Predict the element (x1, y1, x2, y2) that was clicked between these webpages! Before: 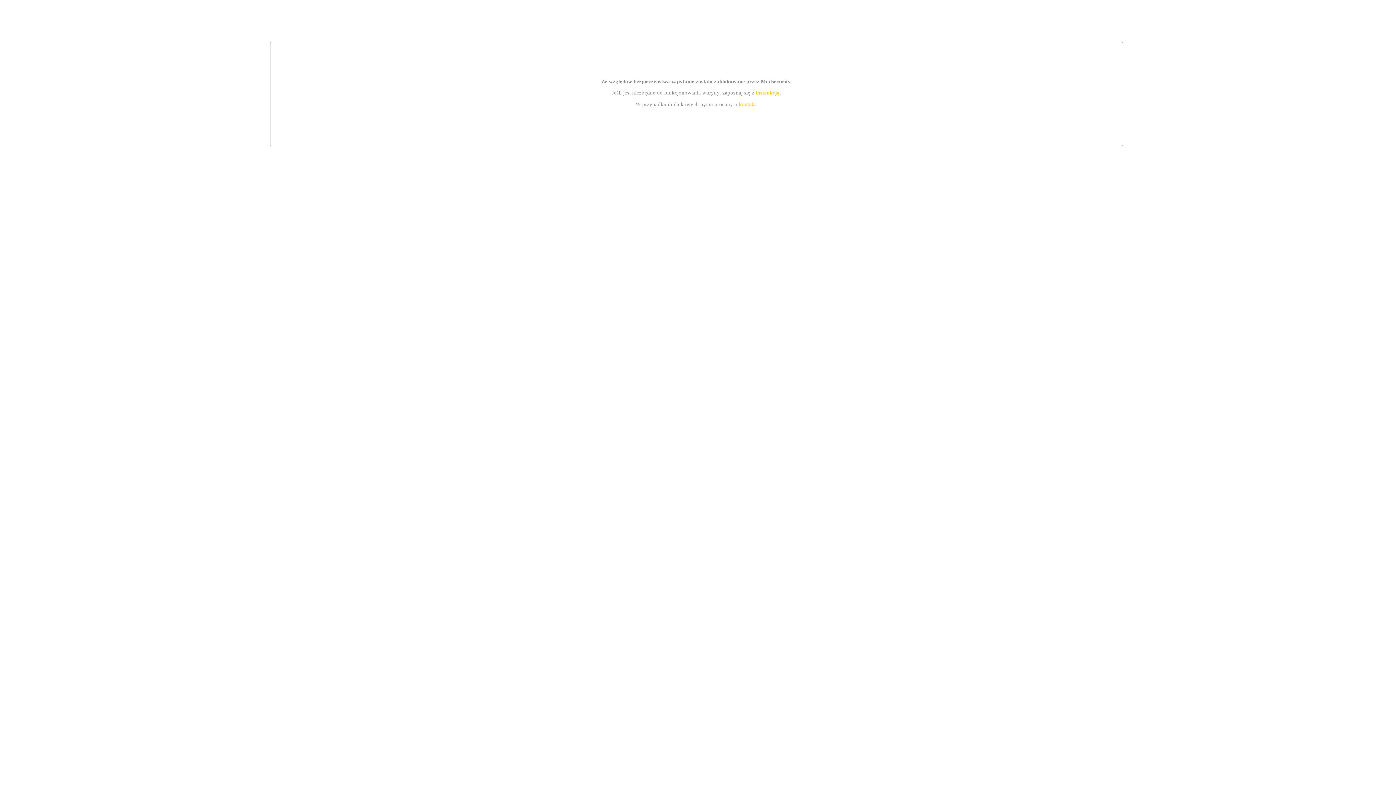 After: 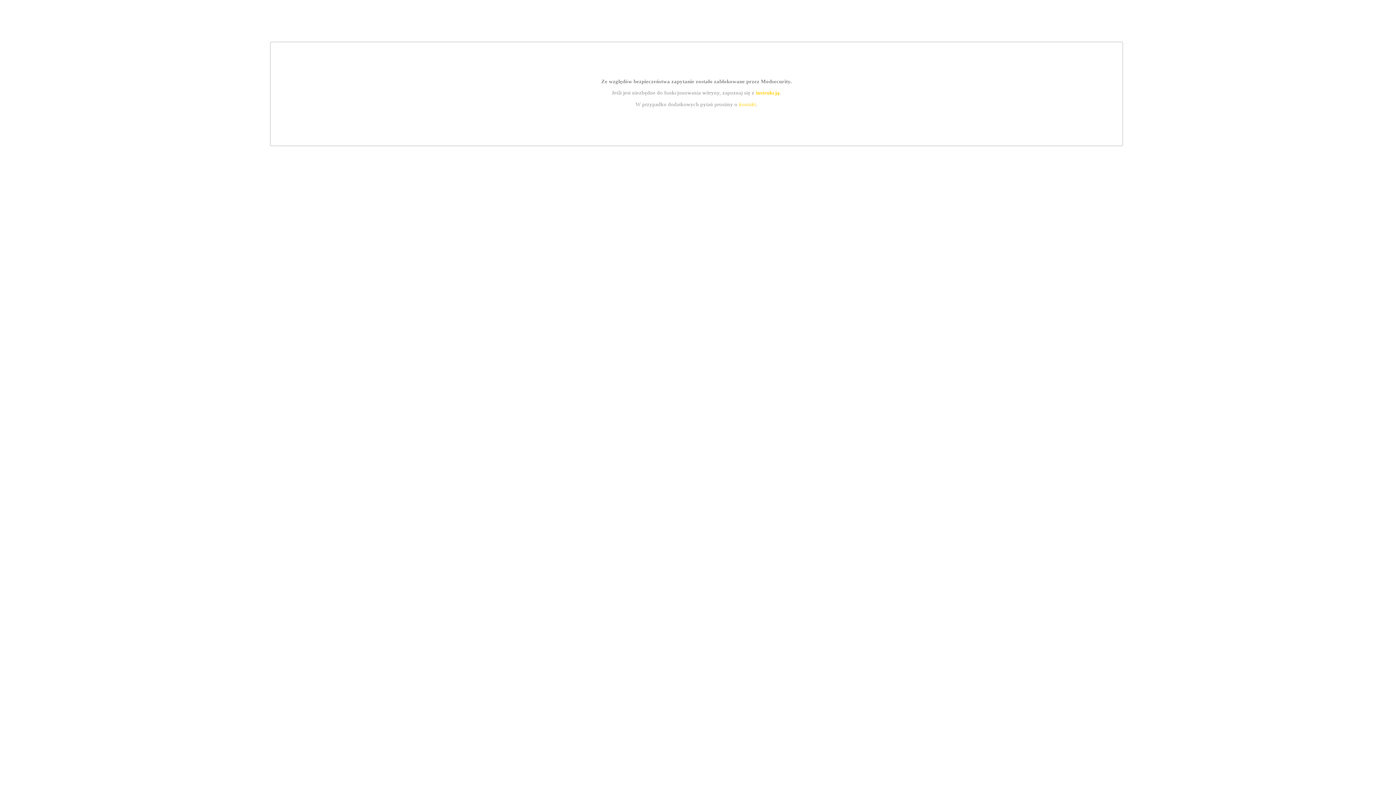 Action: bbox: (755, 89, 779, 95) label: instrukcją